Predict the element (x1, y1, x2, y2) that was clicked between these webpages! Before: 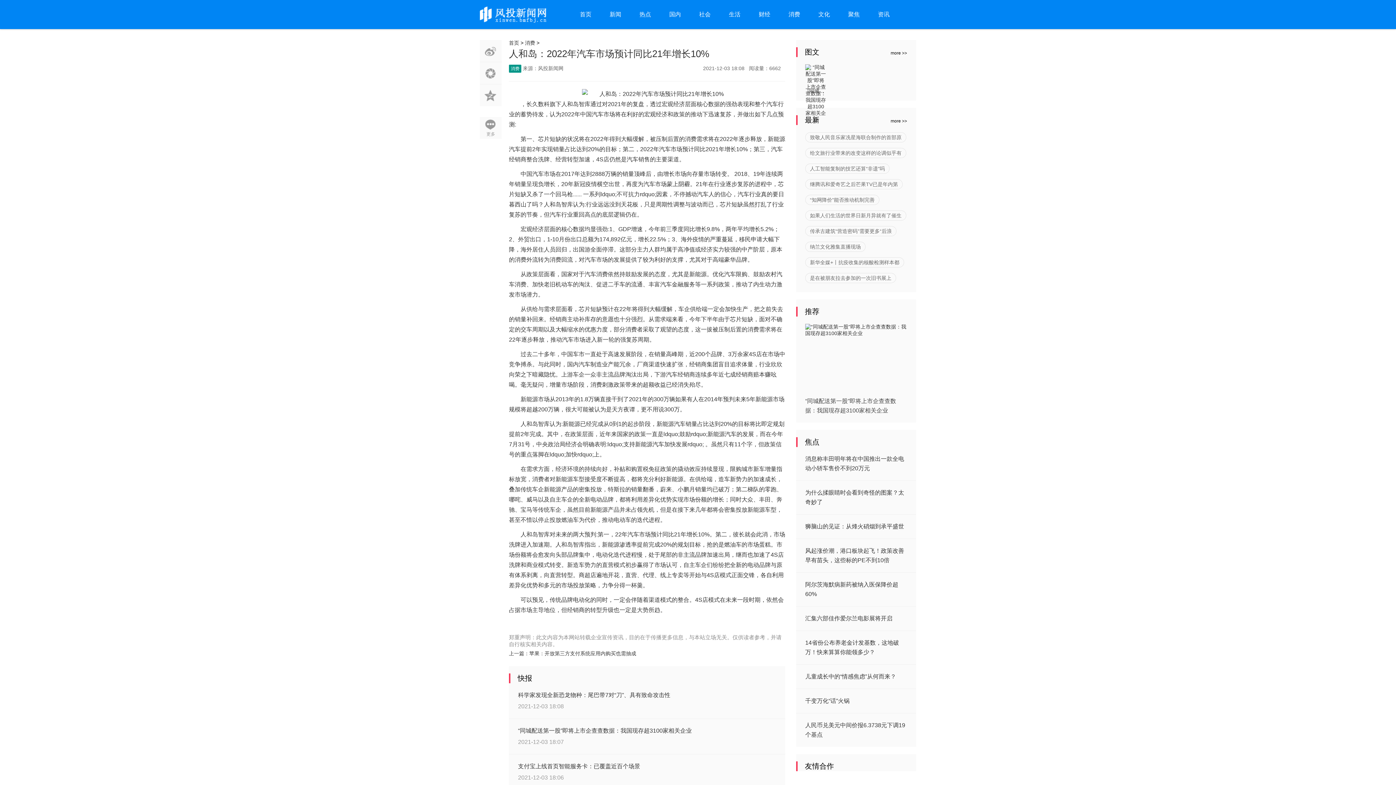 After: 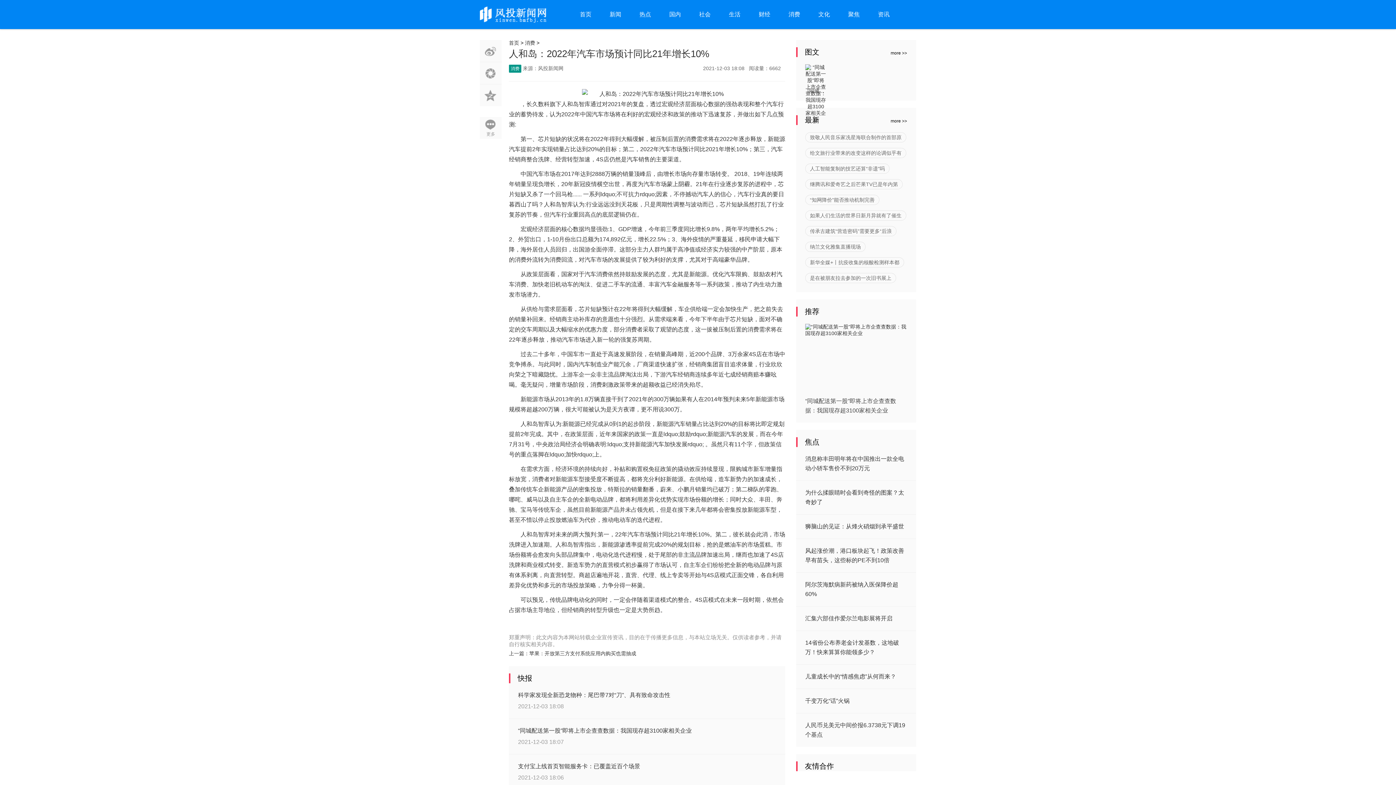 Action: label: 消费 bbox: (779, 0, 809, 29)